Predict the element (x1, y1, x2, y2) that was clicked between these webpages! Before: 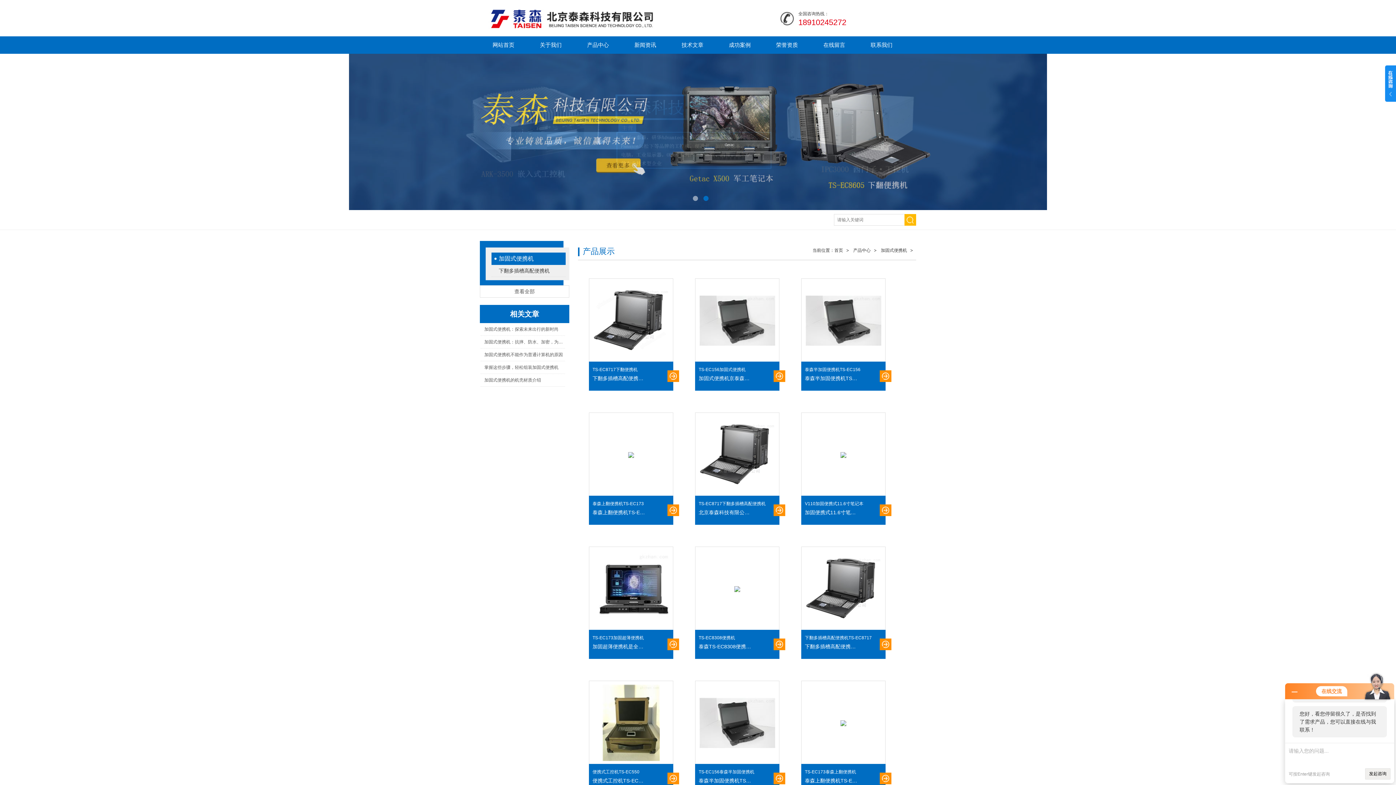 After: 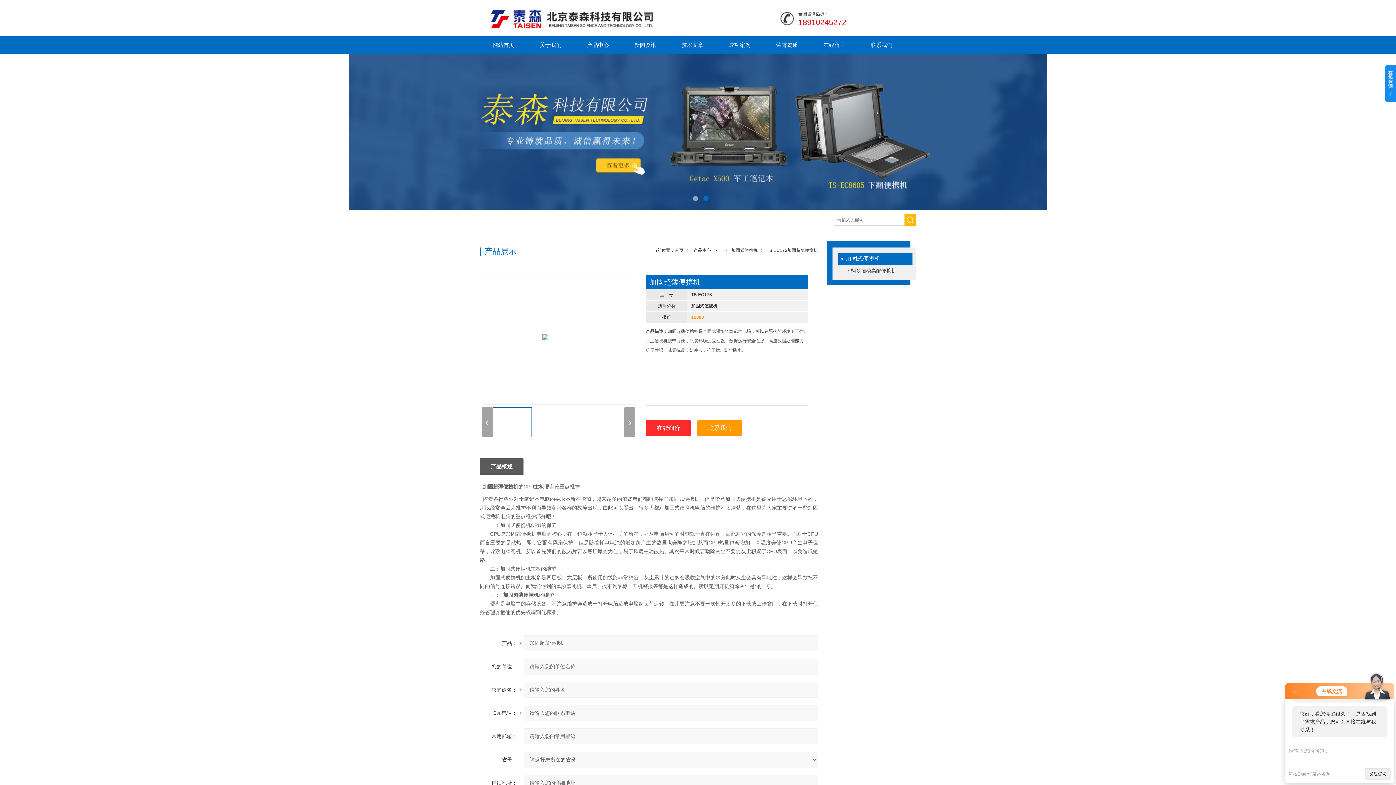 Action: bbox: (589, 546, 673, 631)